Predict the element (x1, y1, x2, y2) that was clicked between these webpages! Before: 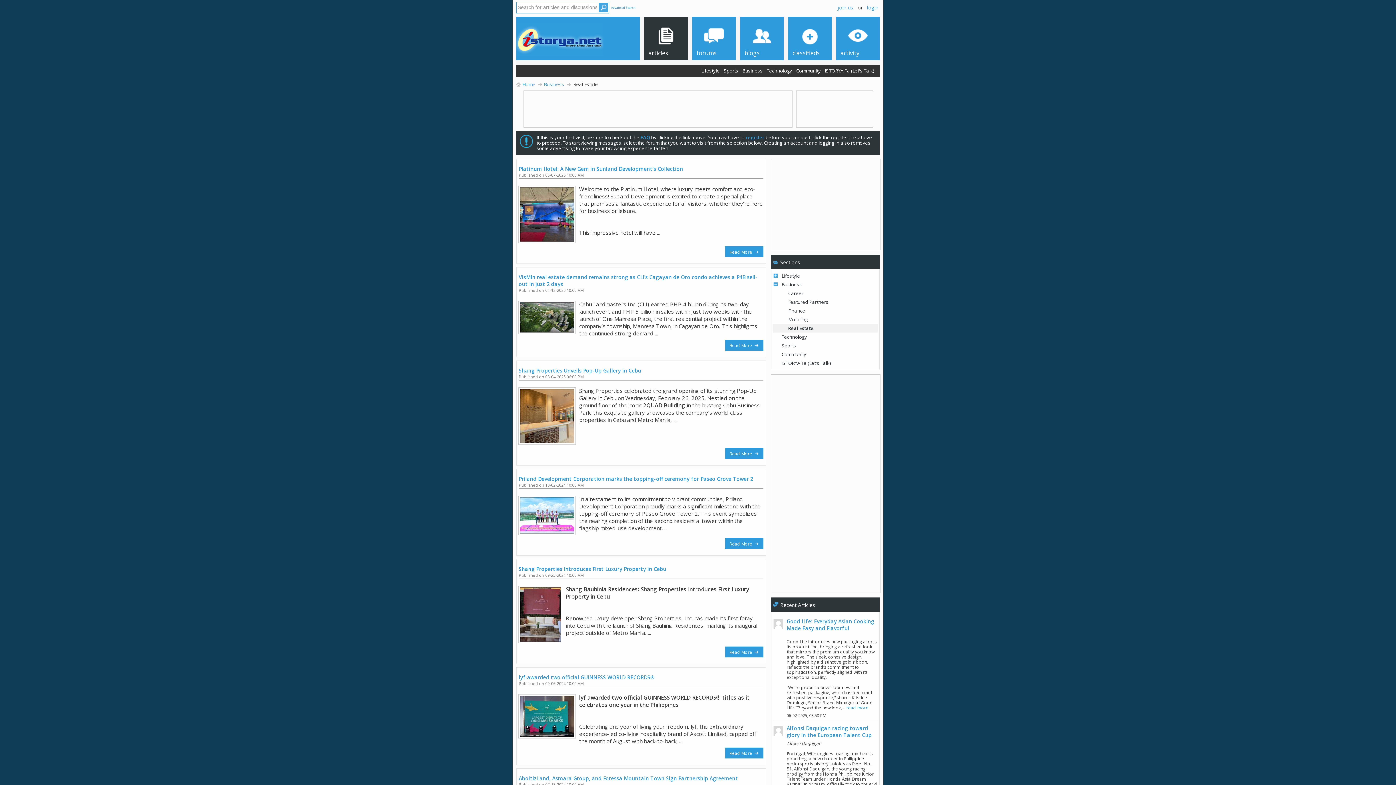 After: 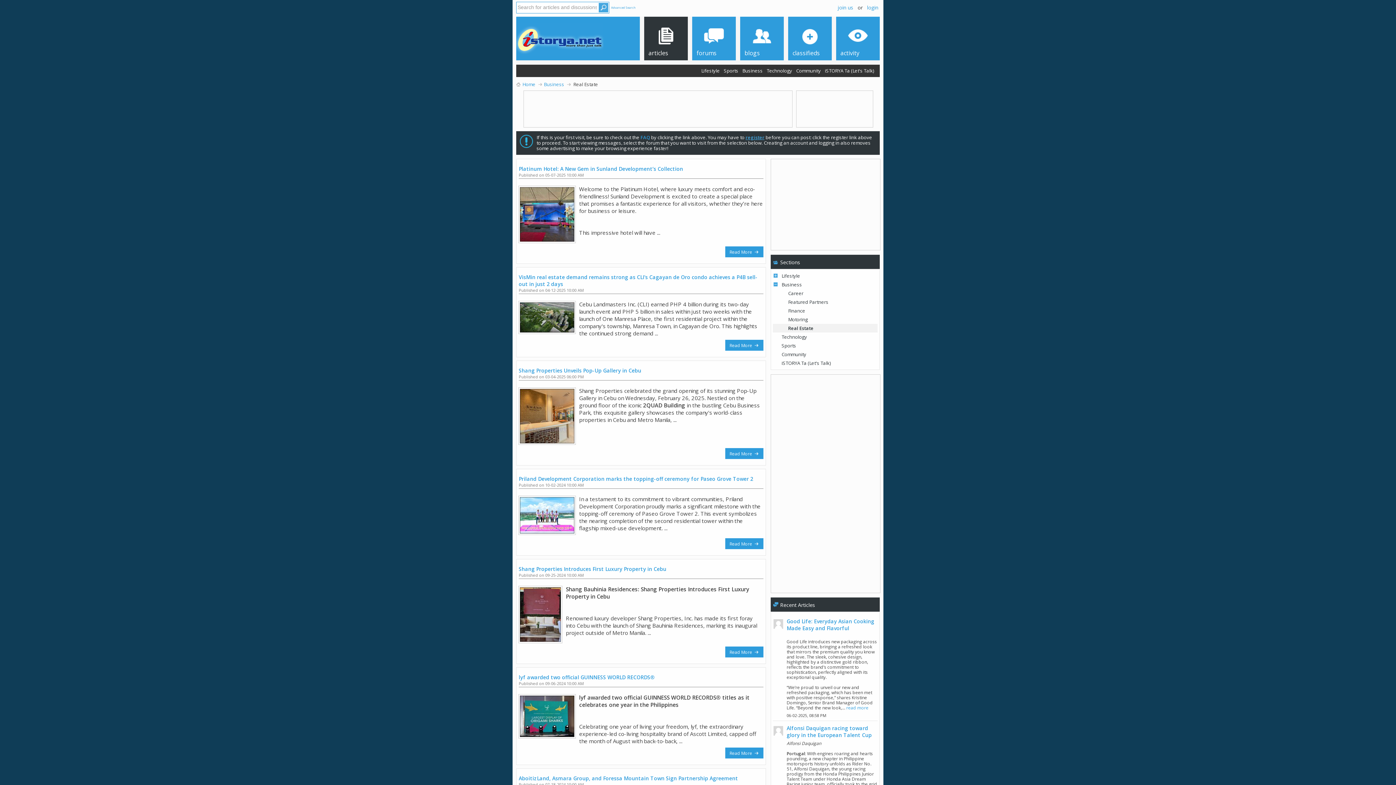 Action: label: register bbox: (745, 134, 764, 140)